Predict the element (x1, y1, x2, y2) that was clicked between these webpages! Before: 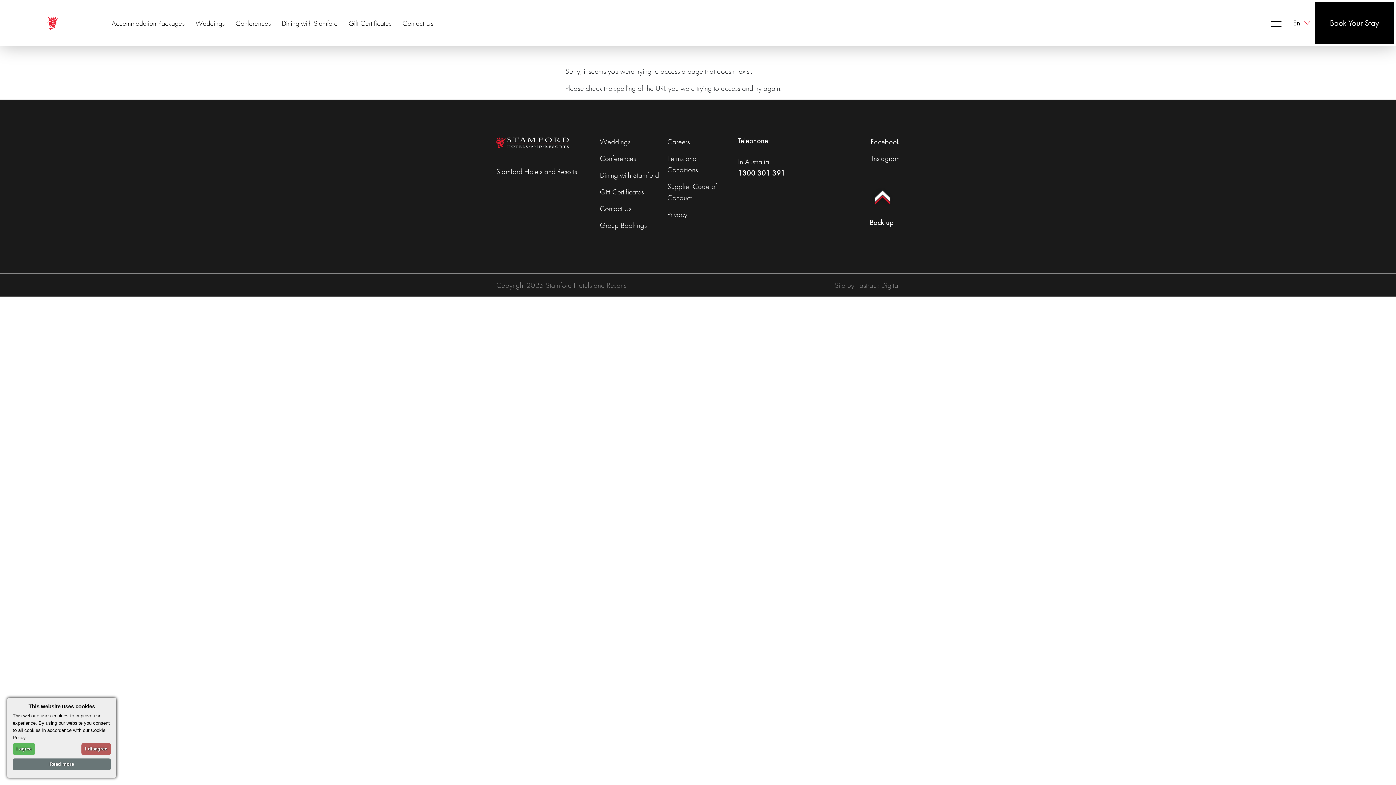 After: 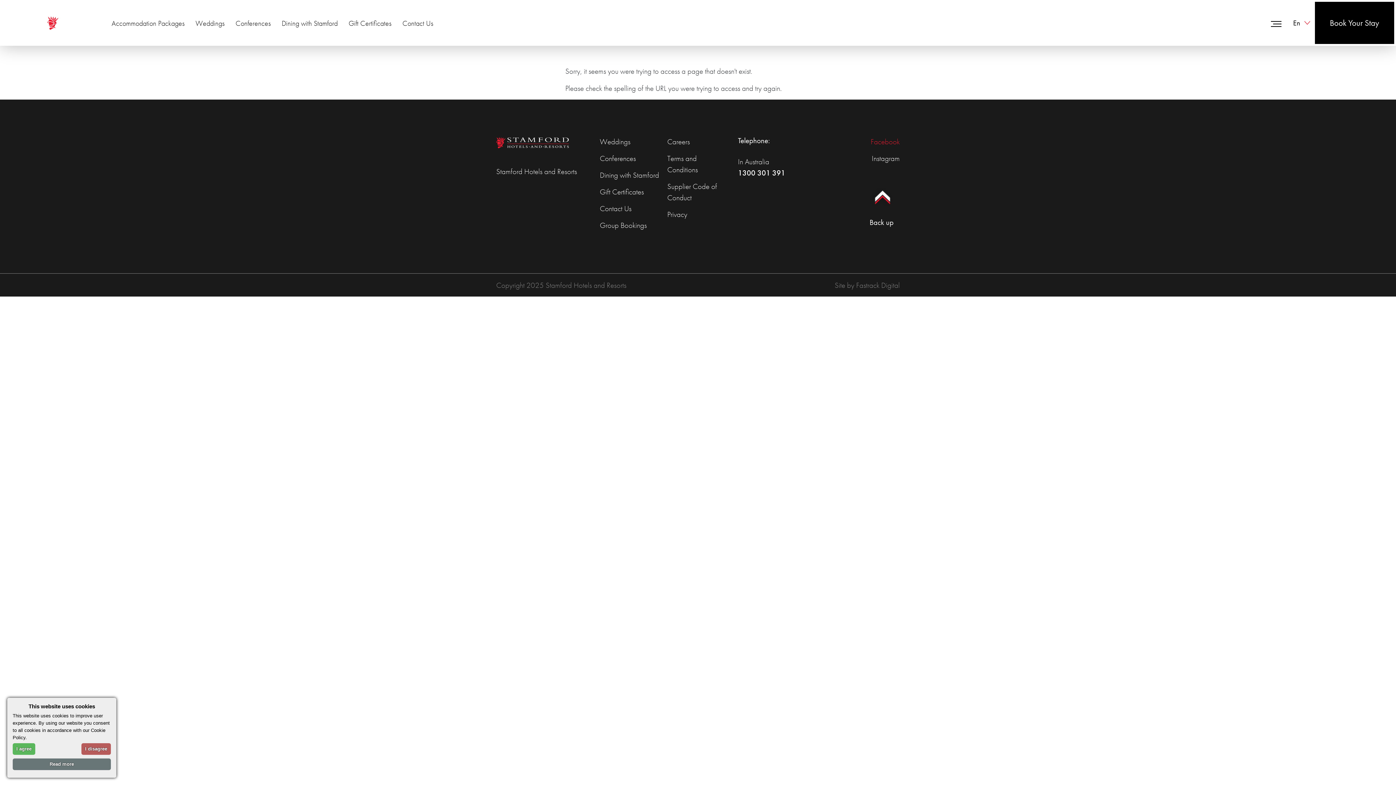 Action: label: Facebook bbox: (870, 136, 899, 146)